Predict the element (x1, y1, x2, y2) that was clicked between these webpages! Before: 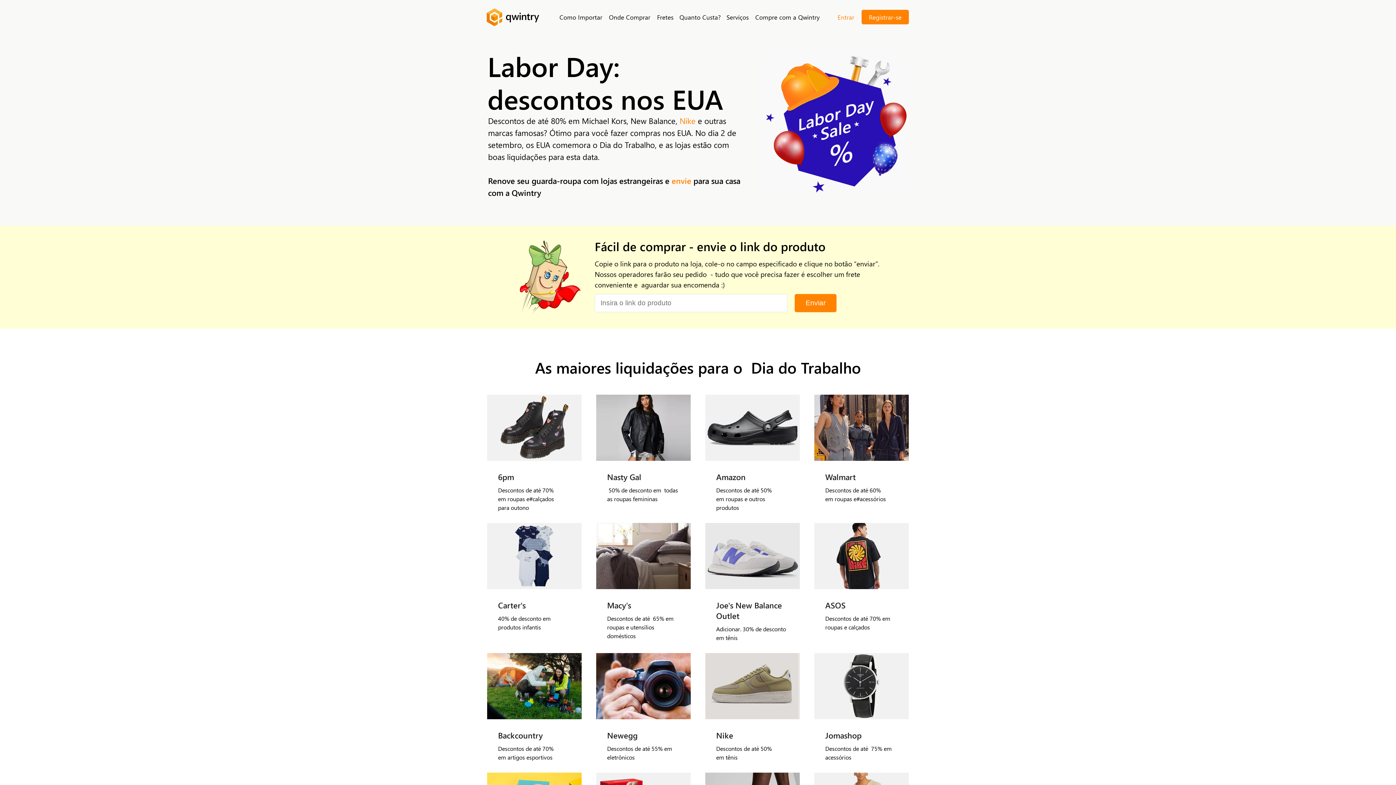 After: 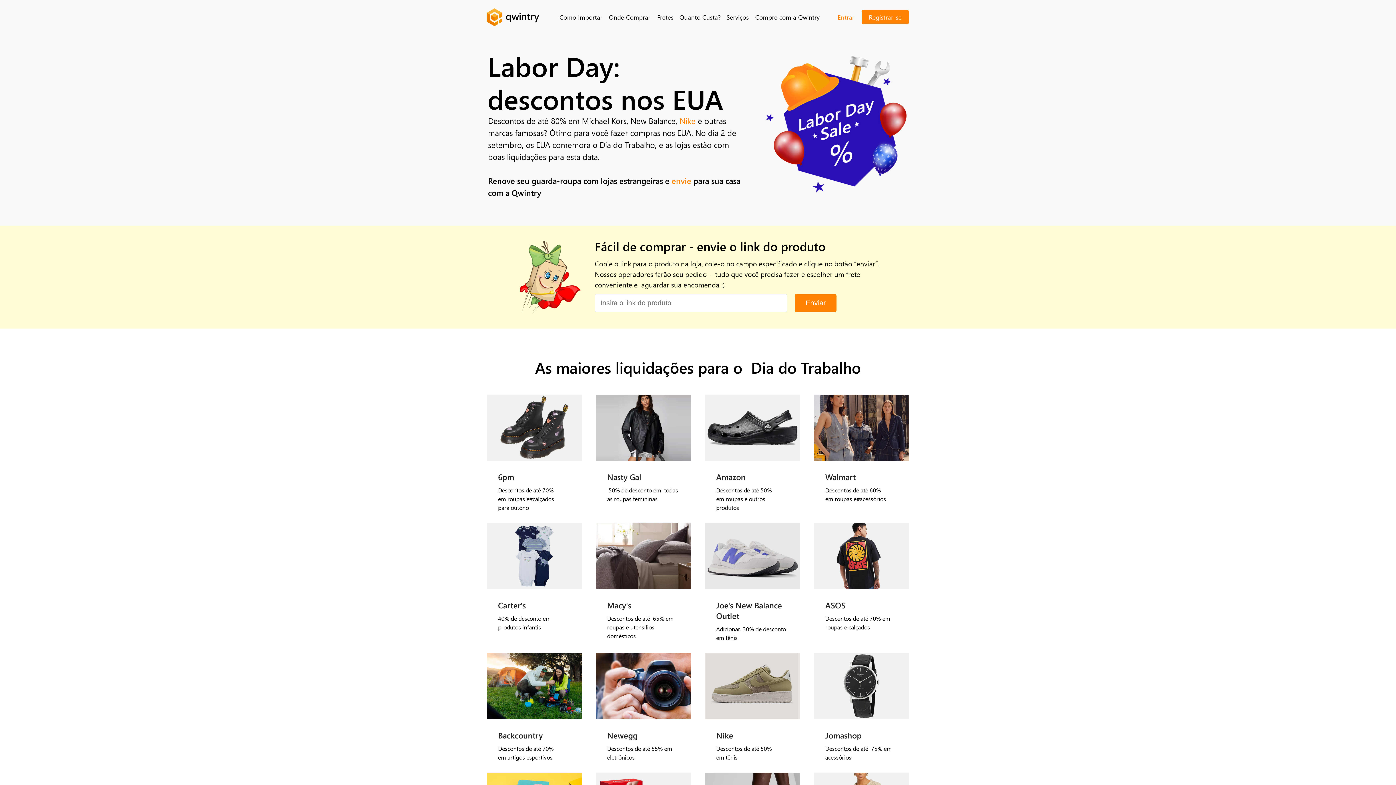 Action: bbox: (833, 10, 858, 23) label: Entrar